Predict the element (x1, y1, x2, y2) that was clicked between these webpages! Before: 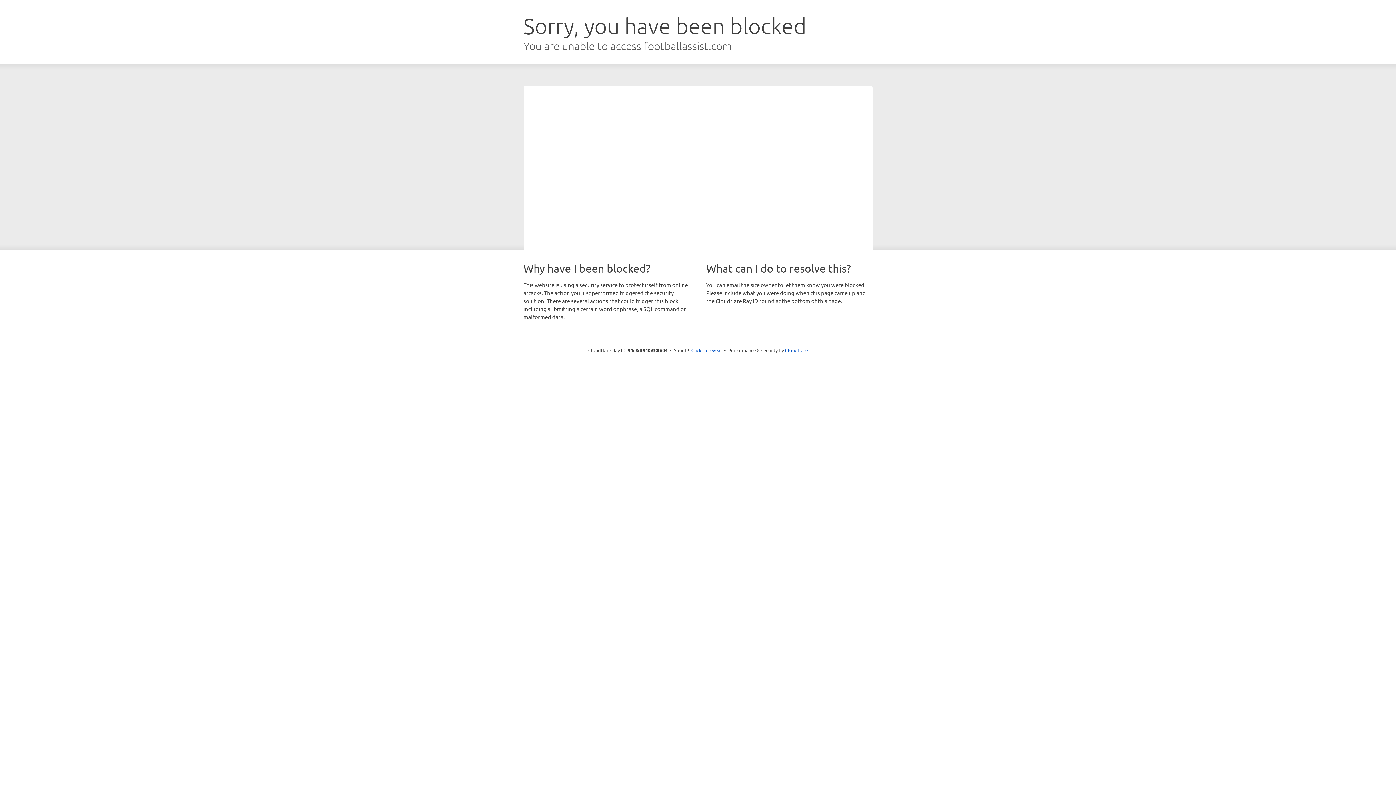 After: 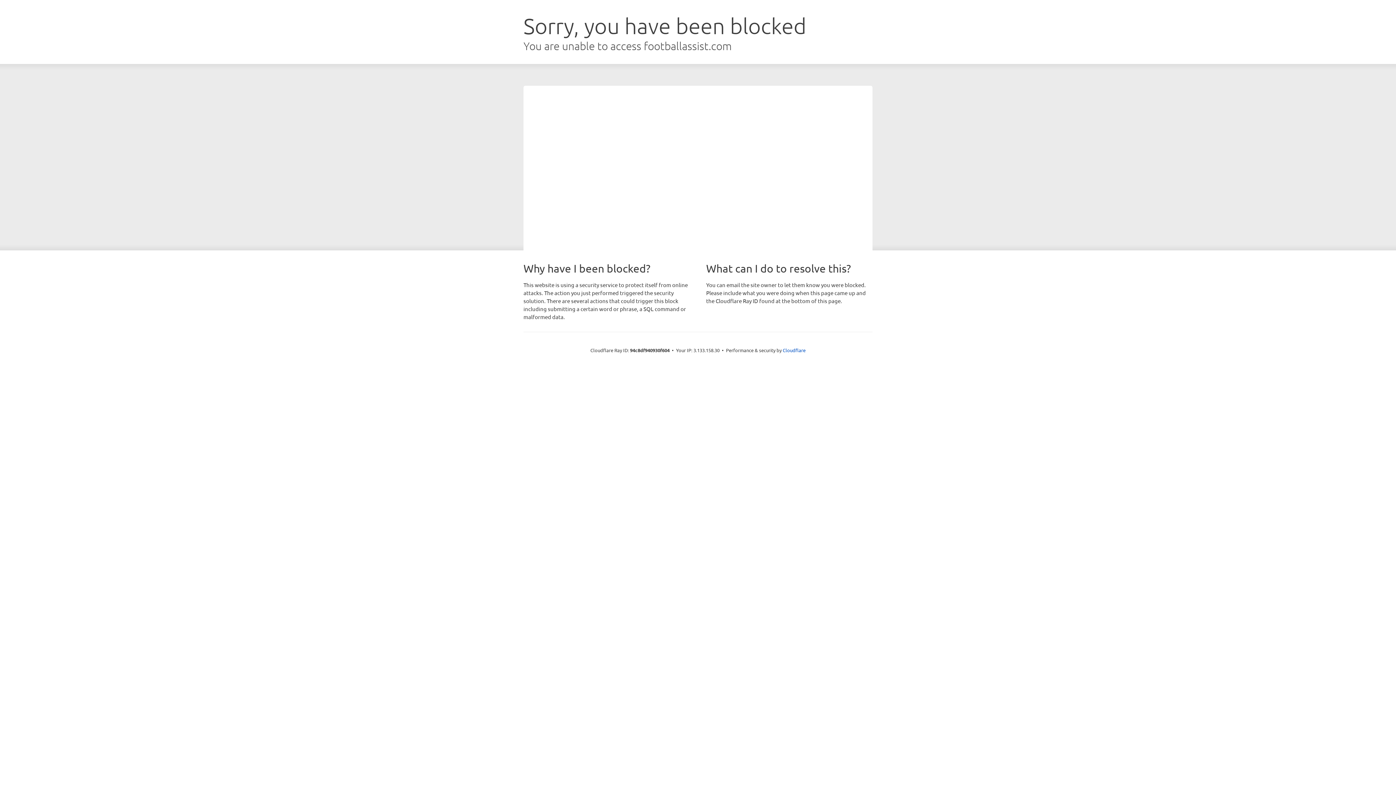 Action: label: Click to reveal bbox: (691, 346, 722, 353)